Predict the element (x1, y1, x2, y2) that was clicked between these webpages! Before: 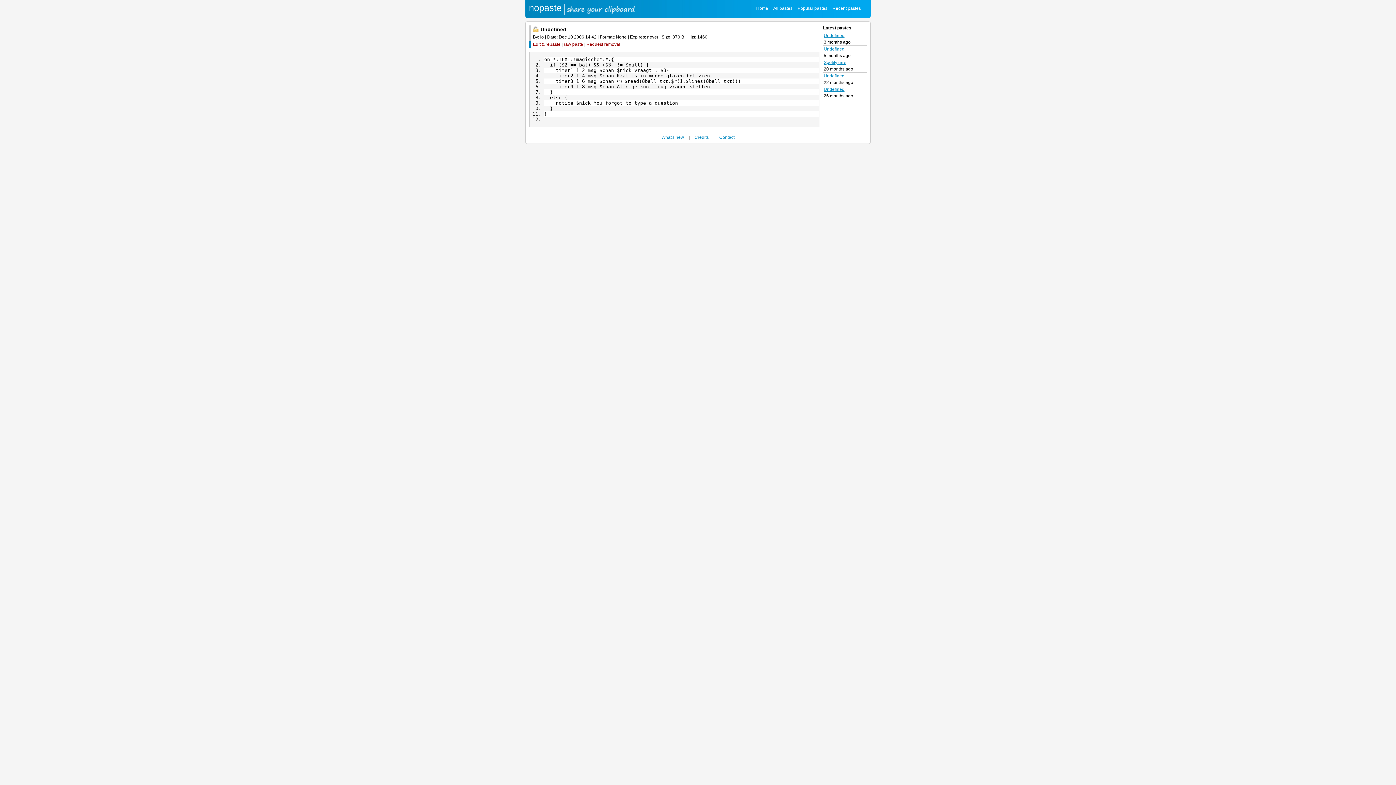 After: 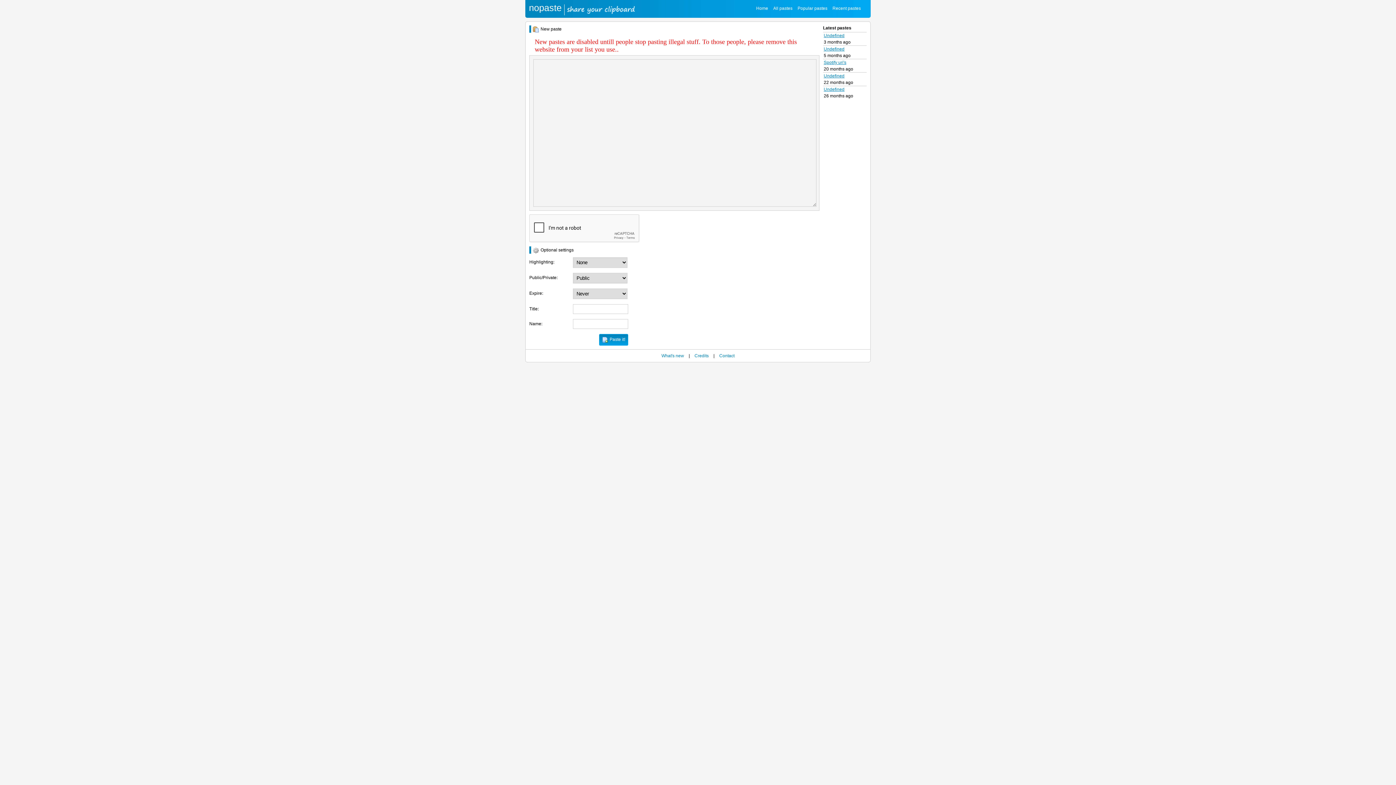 Action: label: nopaste bbox: (529, 2, 561, 12)